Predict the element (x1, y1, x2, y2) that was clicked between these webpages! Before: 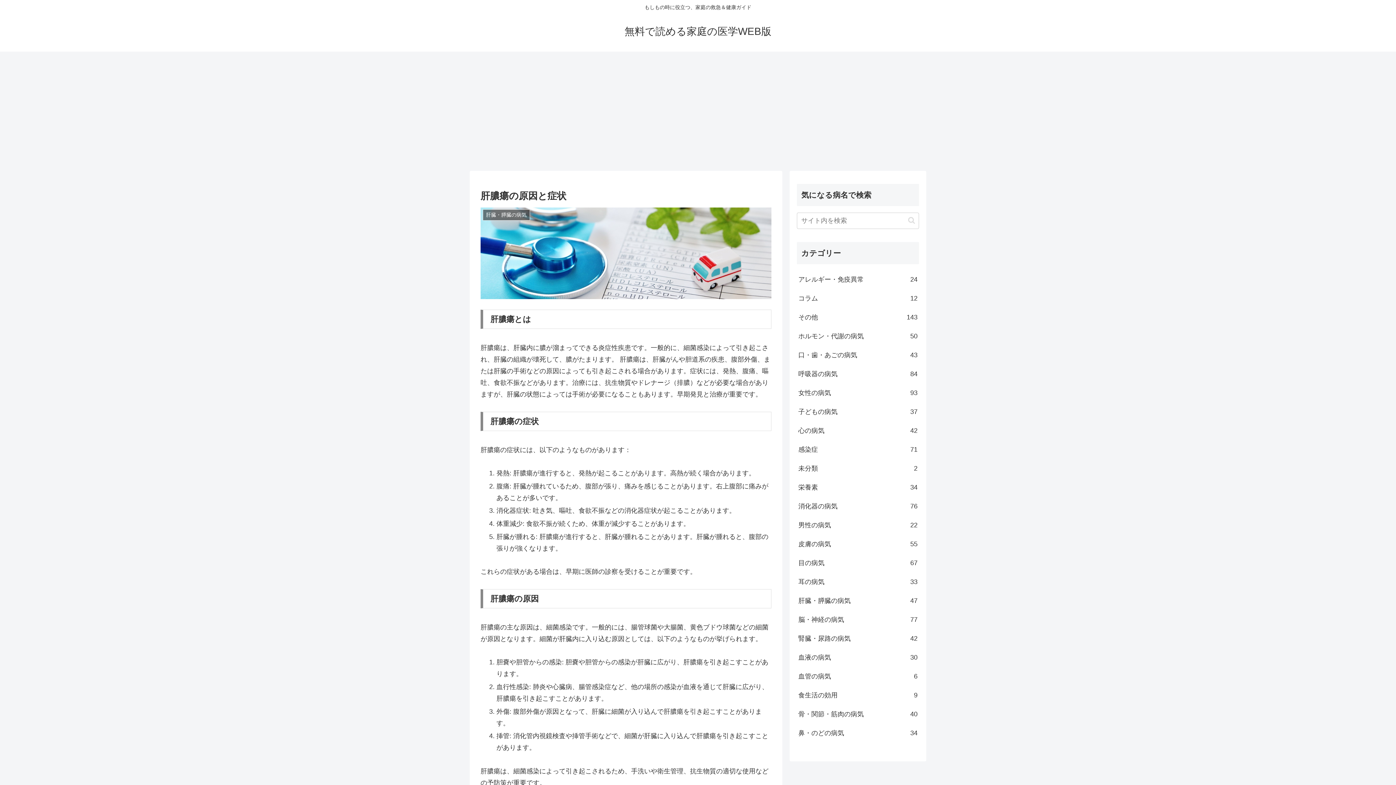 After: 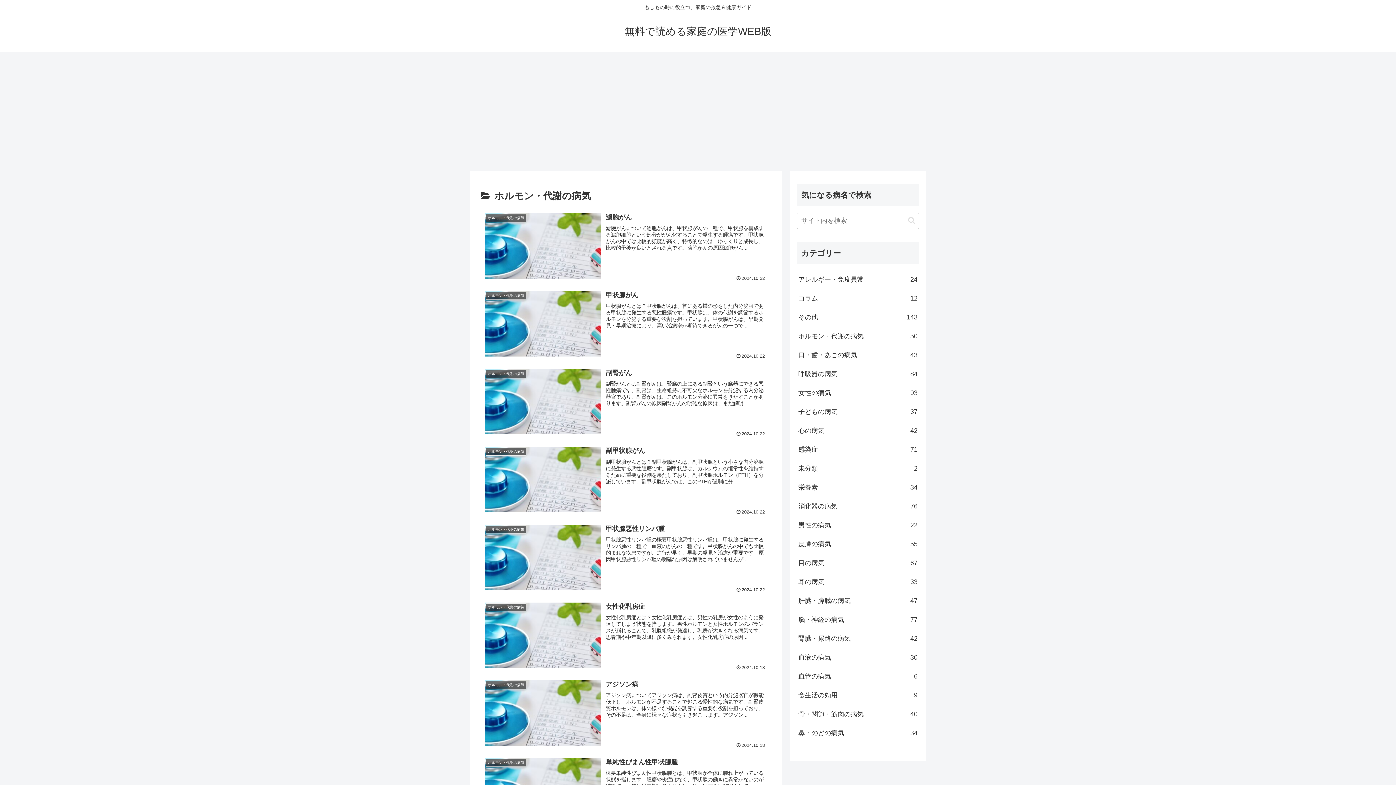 Action: bbox: (797, 326, 919, 345) label: ホルモン・代謝の病気
50